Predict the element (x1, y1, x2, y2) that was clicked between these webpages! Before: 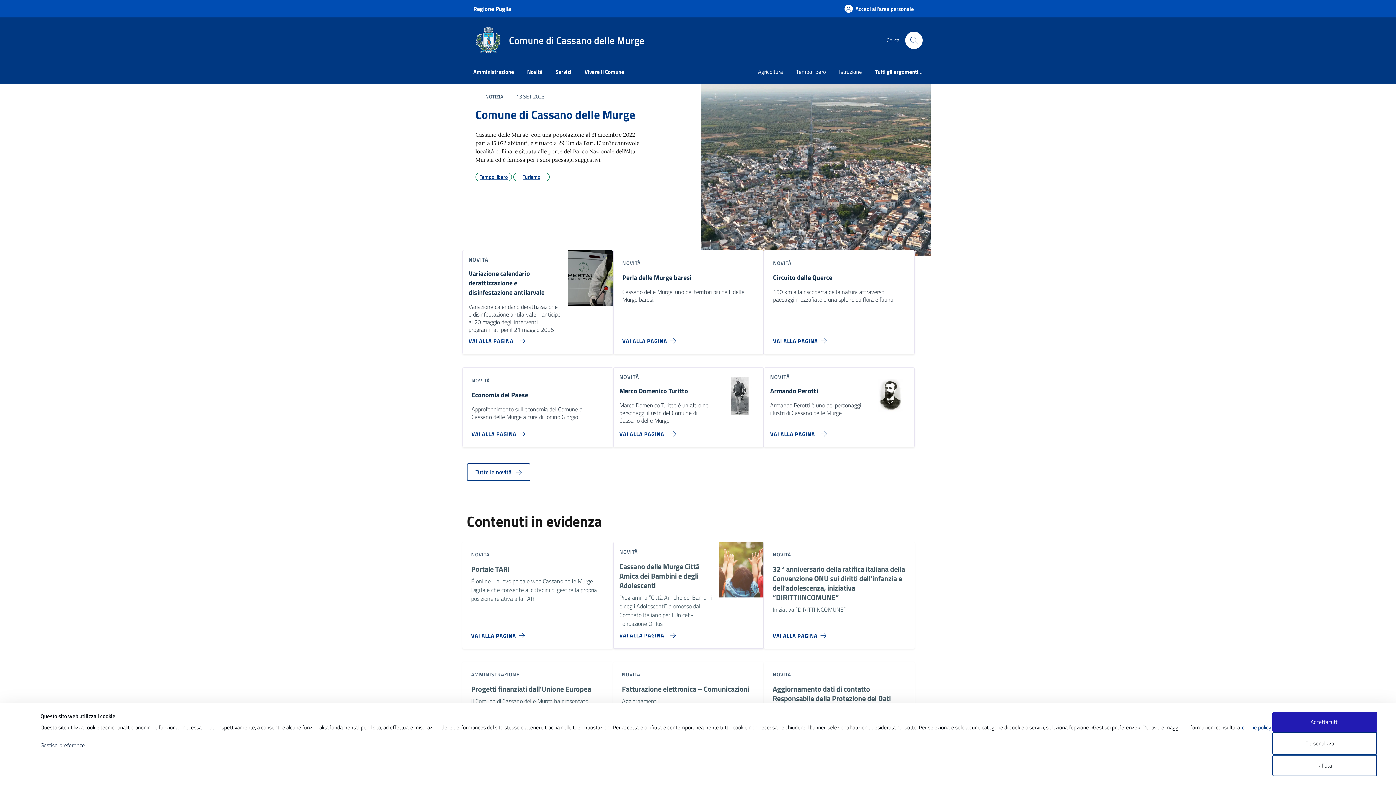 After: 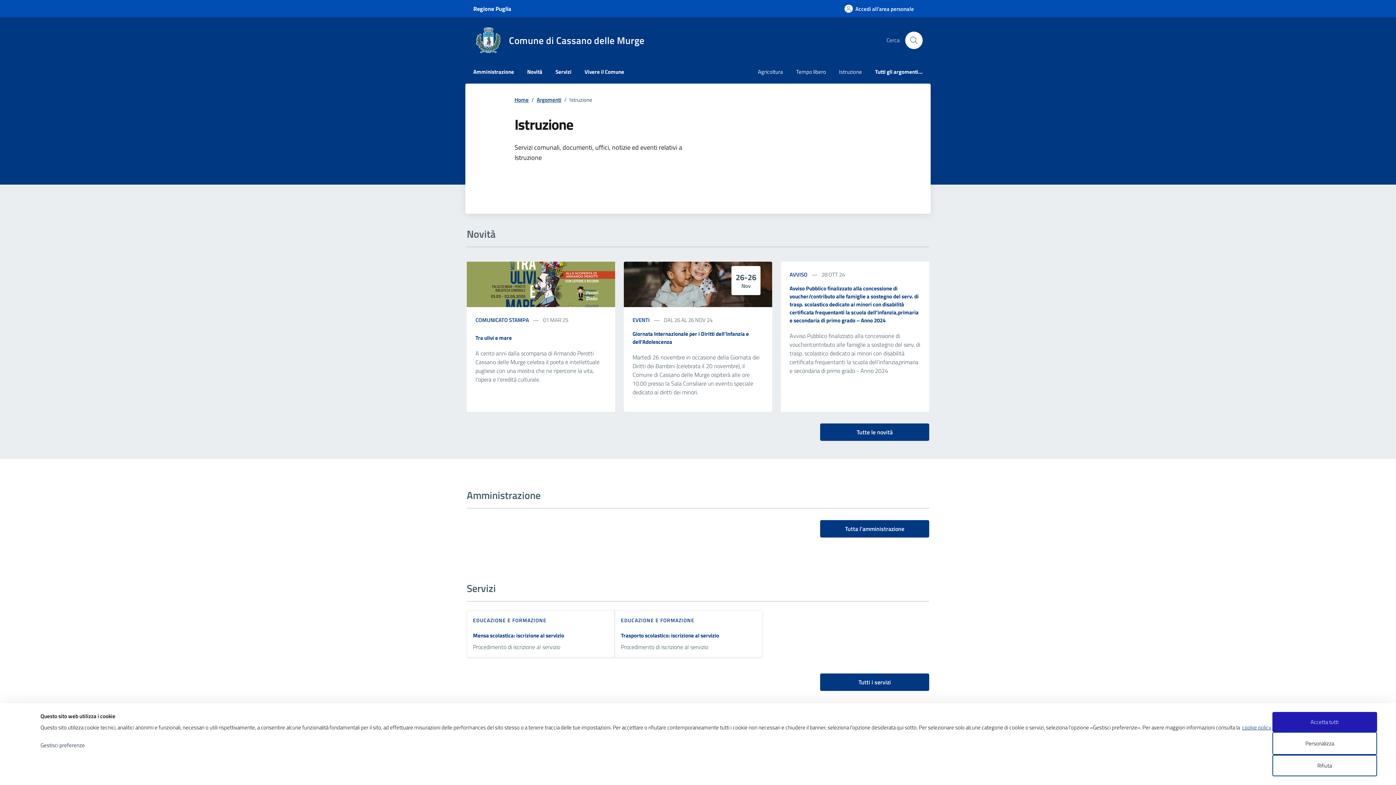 Action: bbox: (832, 61, 868, 83) label: Istruzione